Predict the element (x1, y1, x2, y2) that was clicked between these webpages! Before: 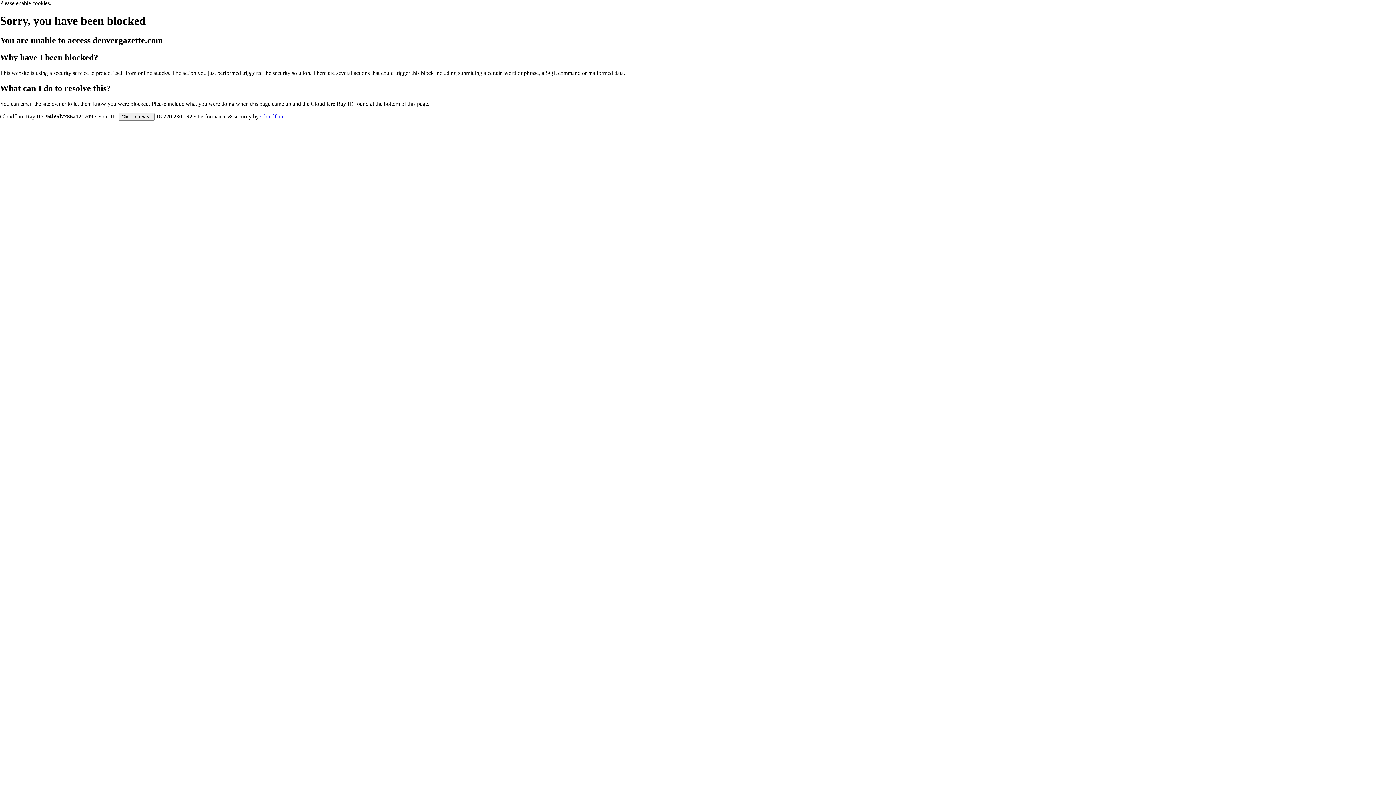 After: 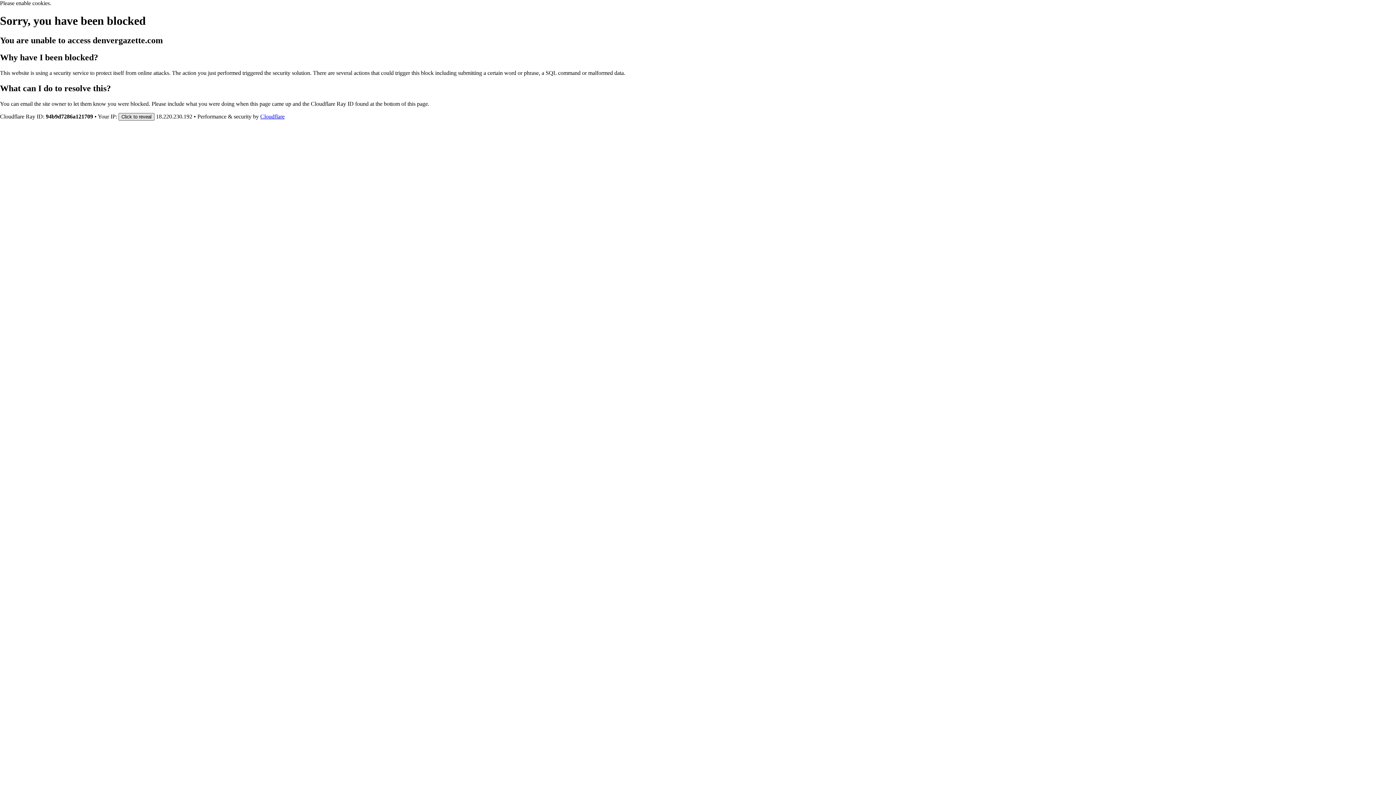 Action: bbox: (118, 112, 154, 120) label: Click to reveal